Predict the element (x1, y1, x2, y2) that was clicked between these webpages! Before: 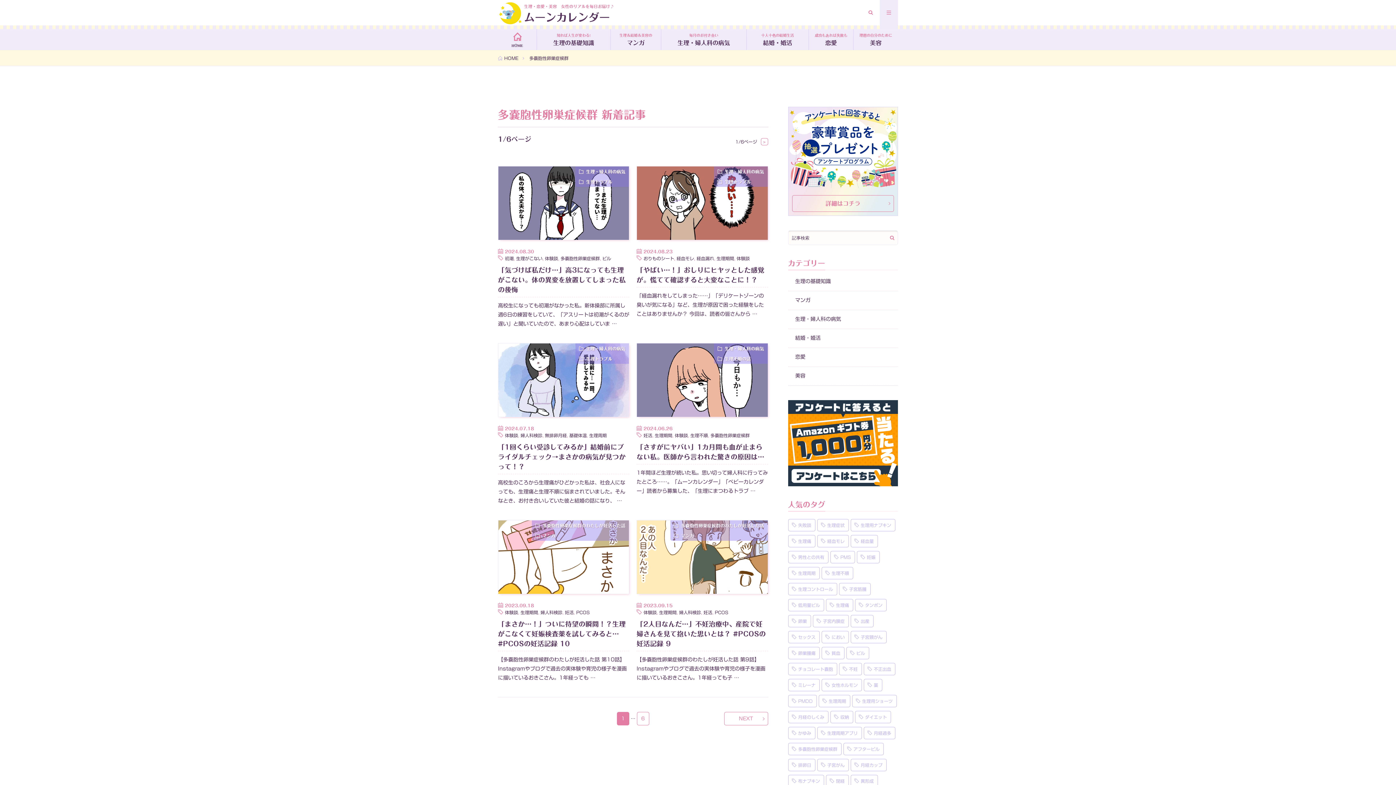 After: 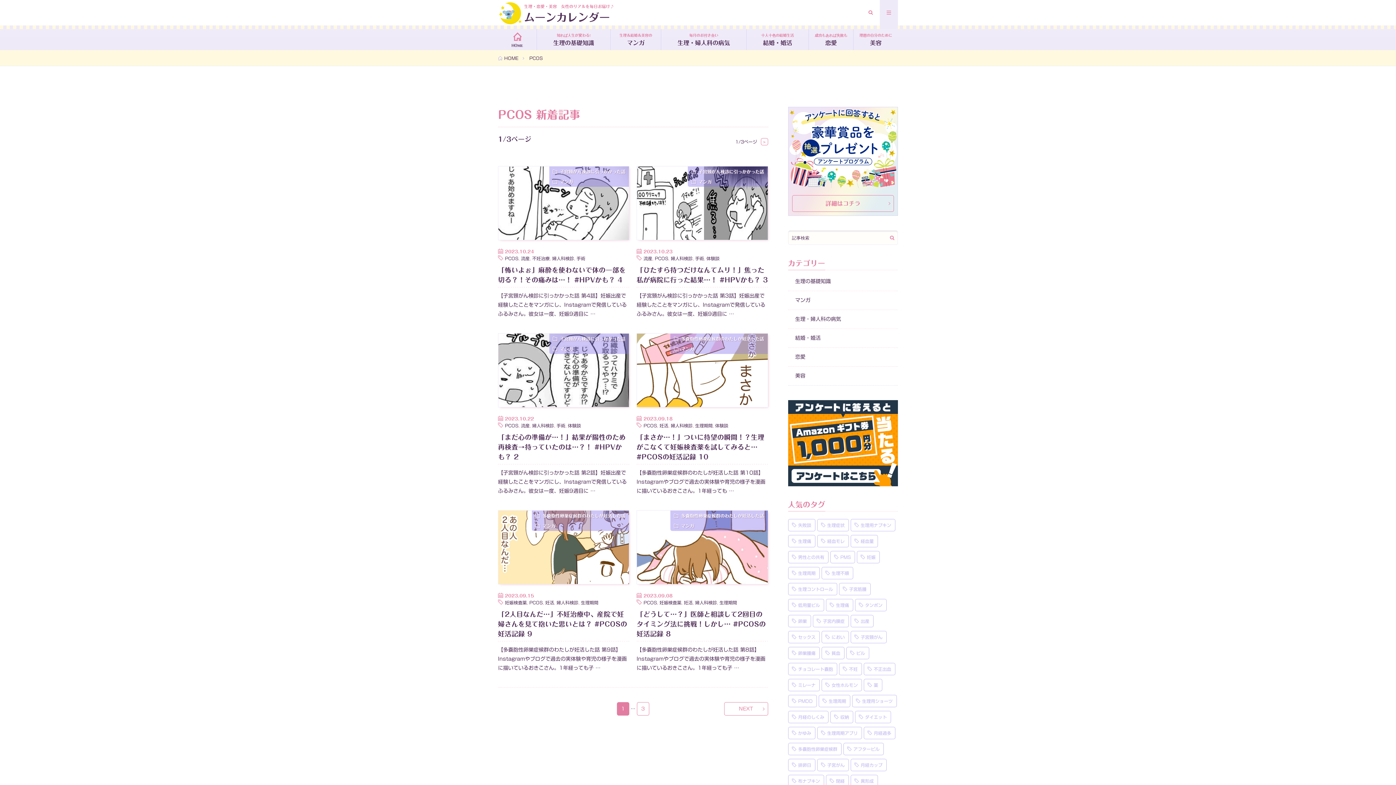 Action: label: PCOS bbox: (576, 610, 589, 614)